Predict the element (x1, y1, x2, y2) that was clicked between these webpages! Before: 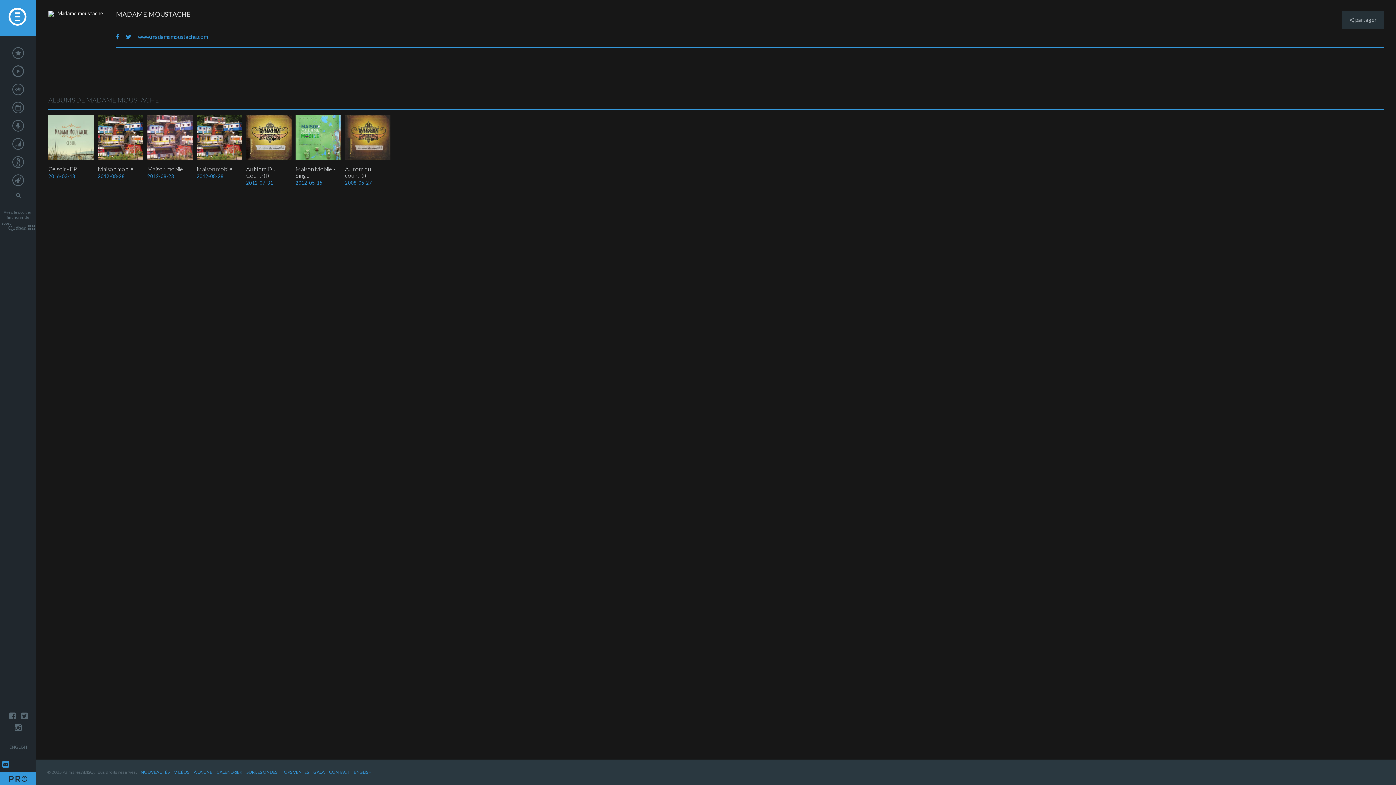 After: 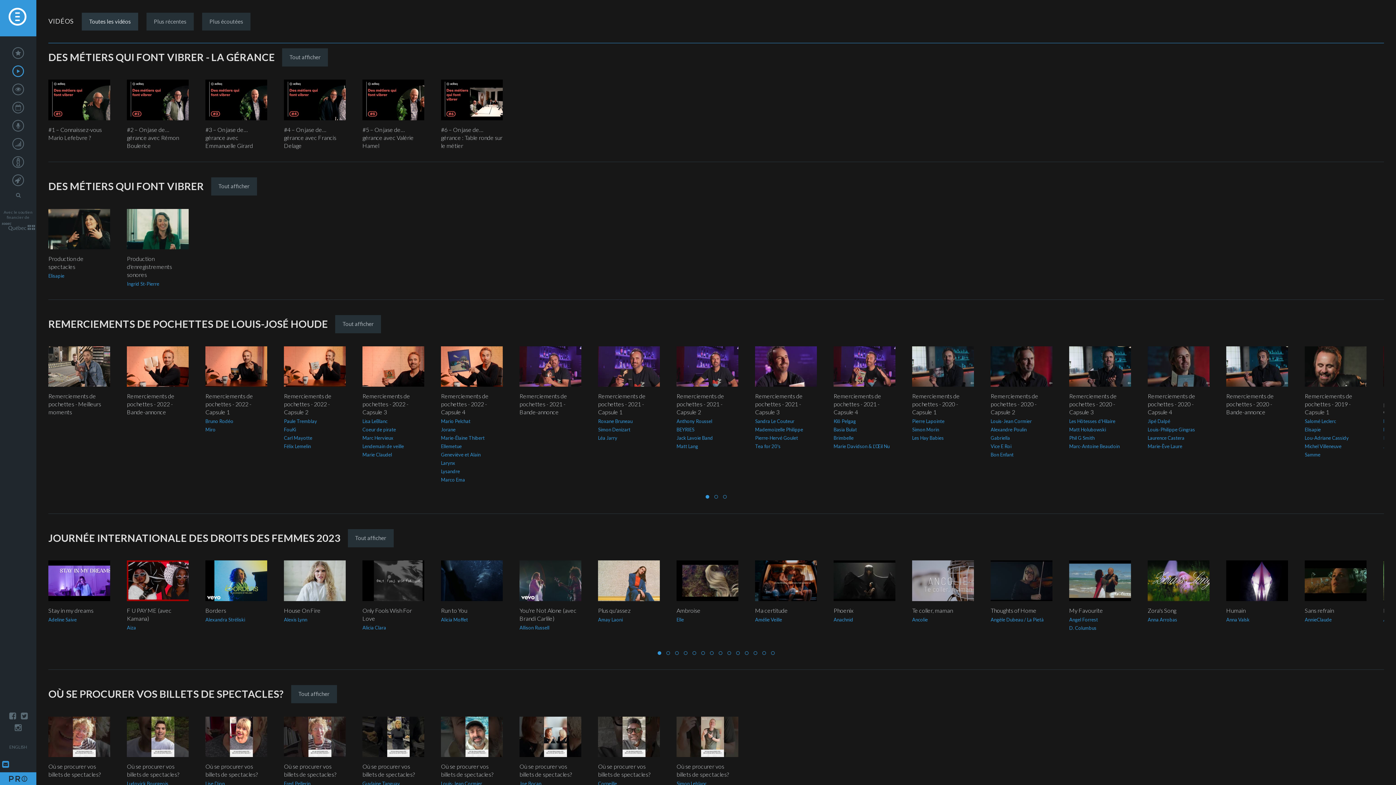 Action: bbox: (174, 769, 189, 775) label: VIDÉOS